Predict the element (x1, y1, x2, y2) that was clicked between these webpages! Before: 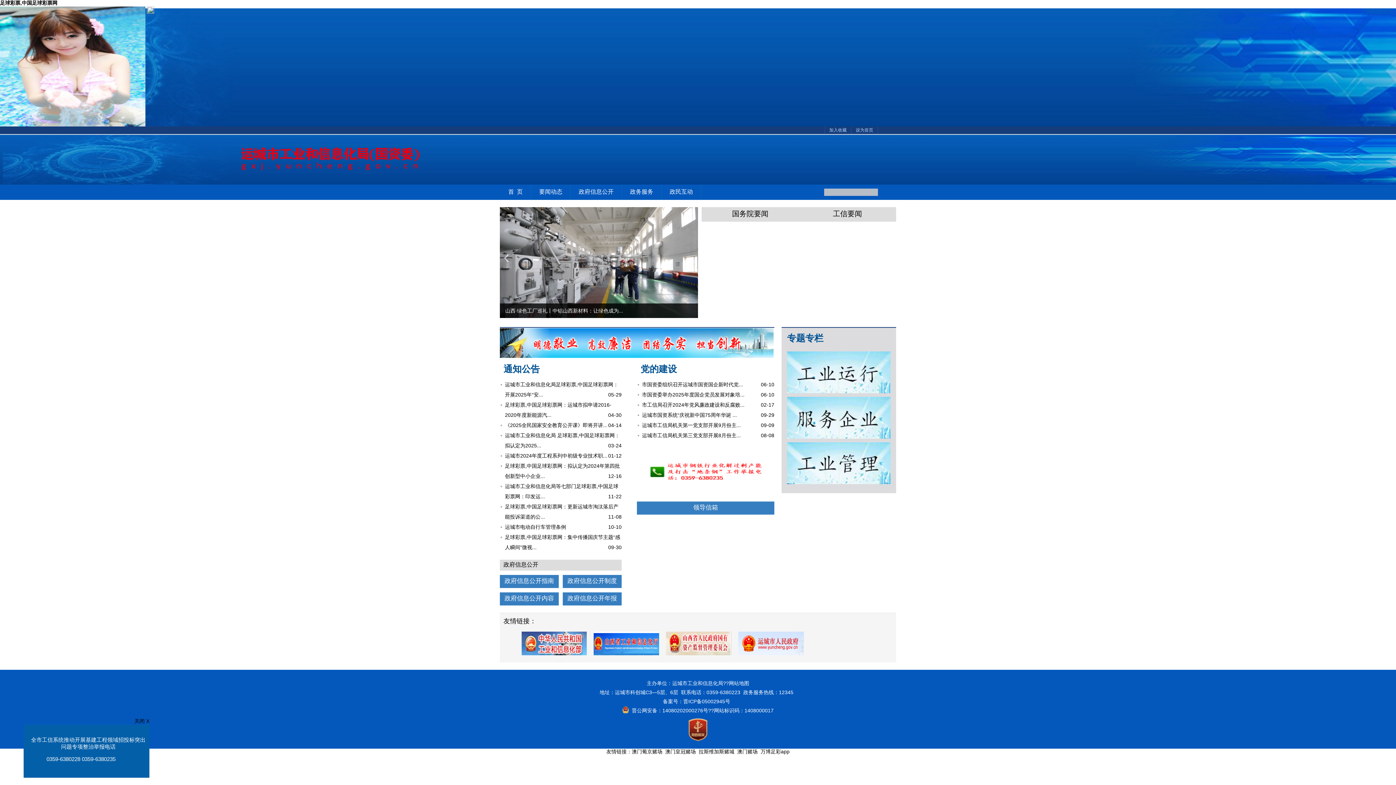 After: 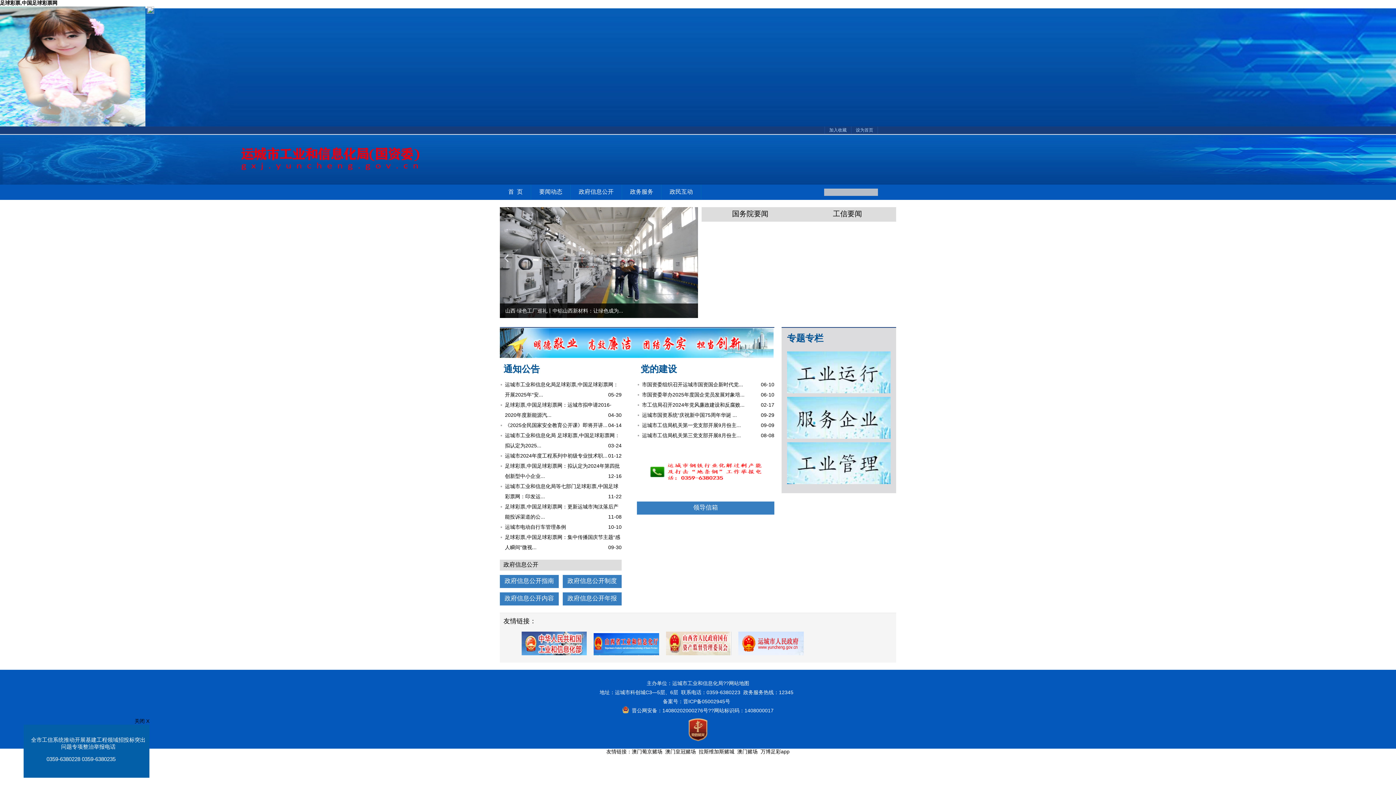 Action: label: 政府信息公开内容 bbox: (500, 592, 558, 605)